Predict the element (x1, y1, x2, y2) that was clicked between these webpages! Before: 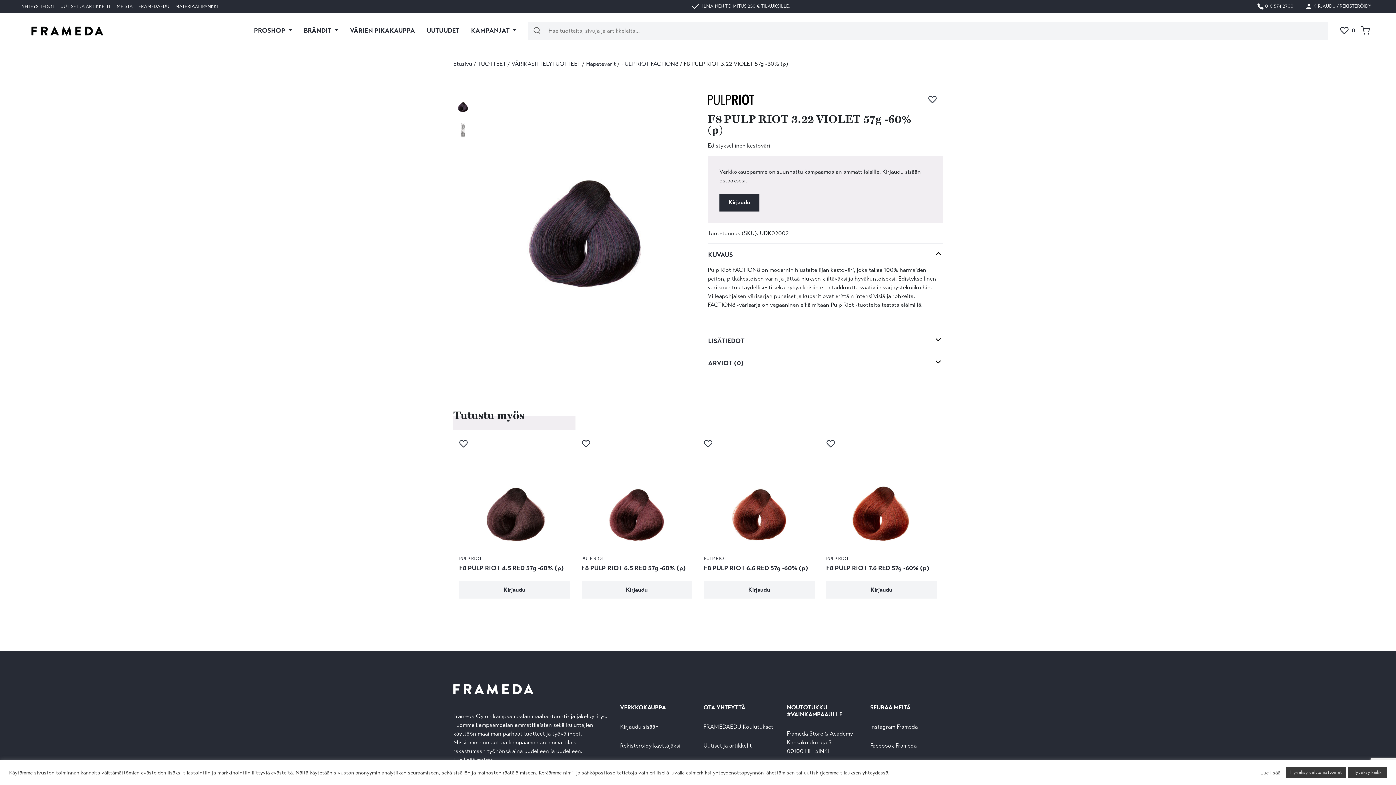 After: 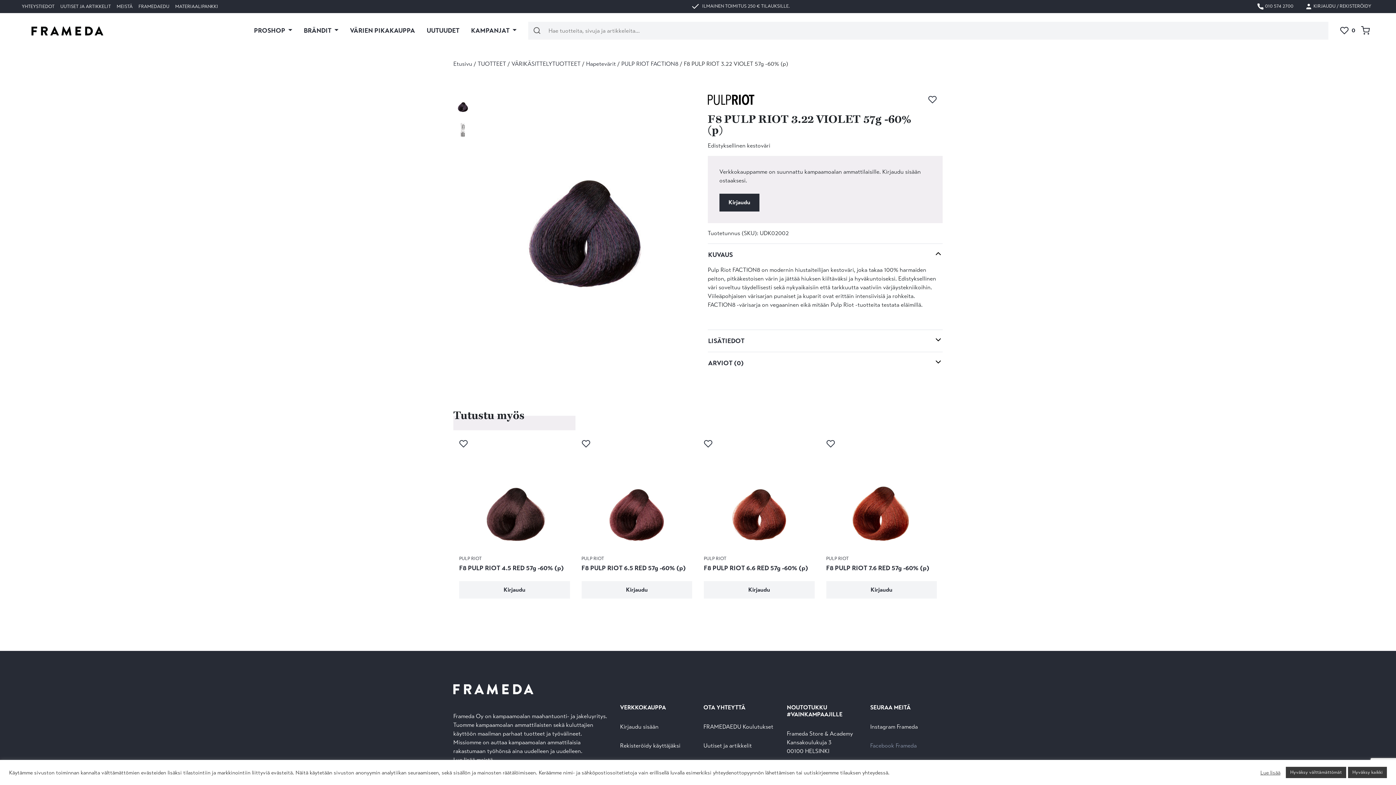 Action: label: Facebook Frameda bbox: (870, 741, 916, 750)